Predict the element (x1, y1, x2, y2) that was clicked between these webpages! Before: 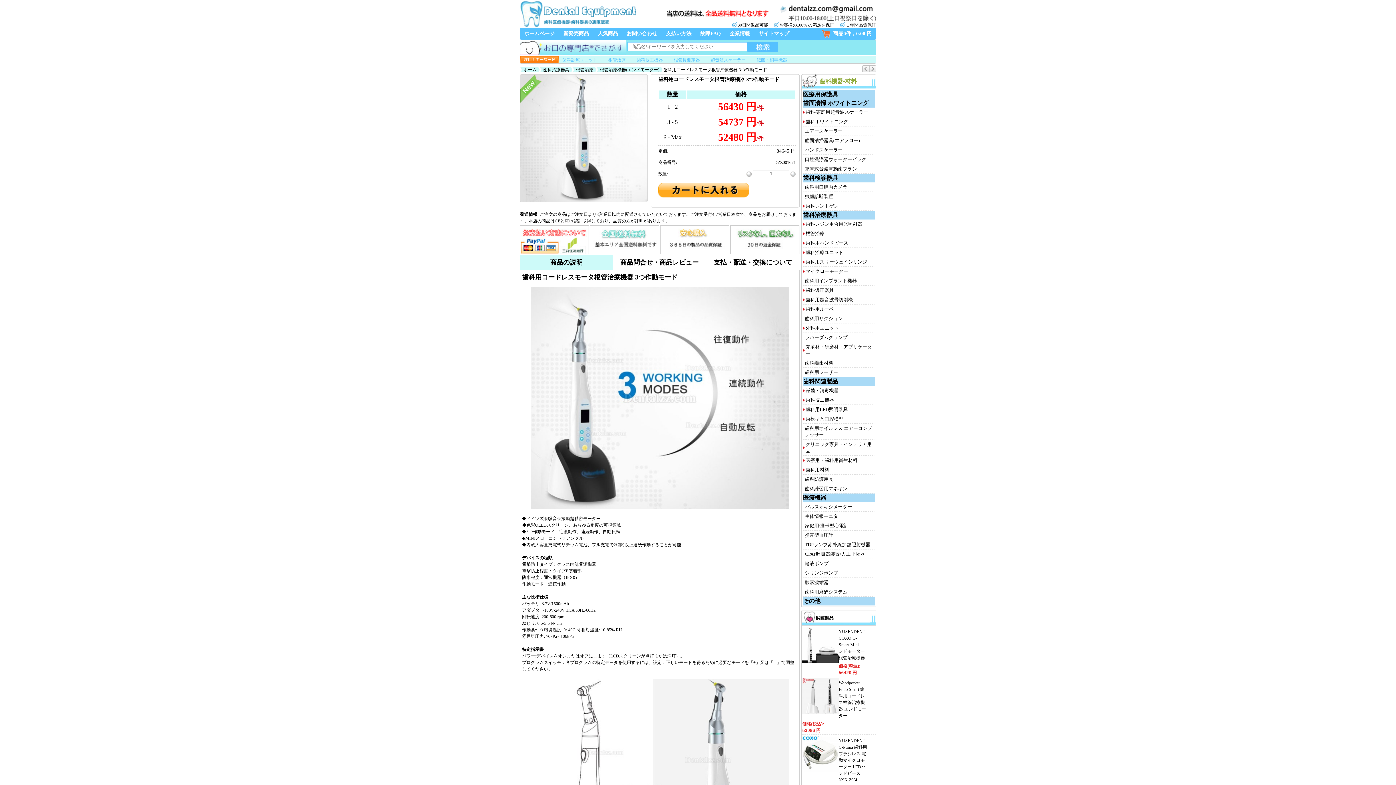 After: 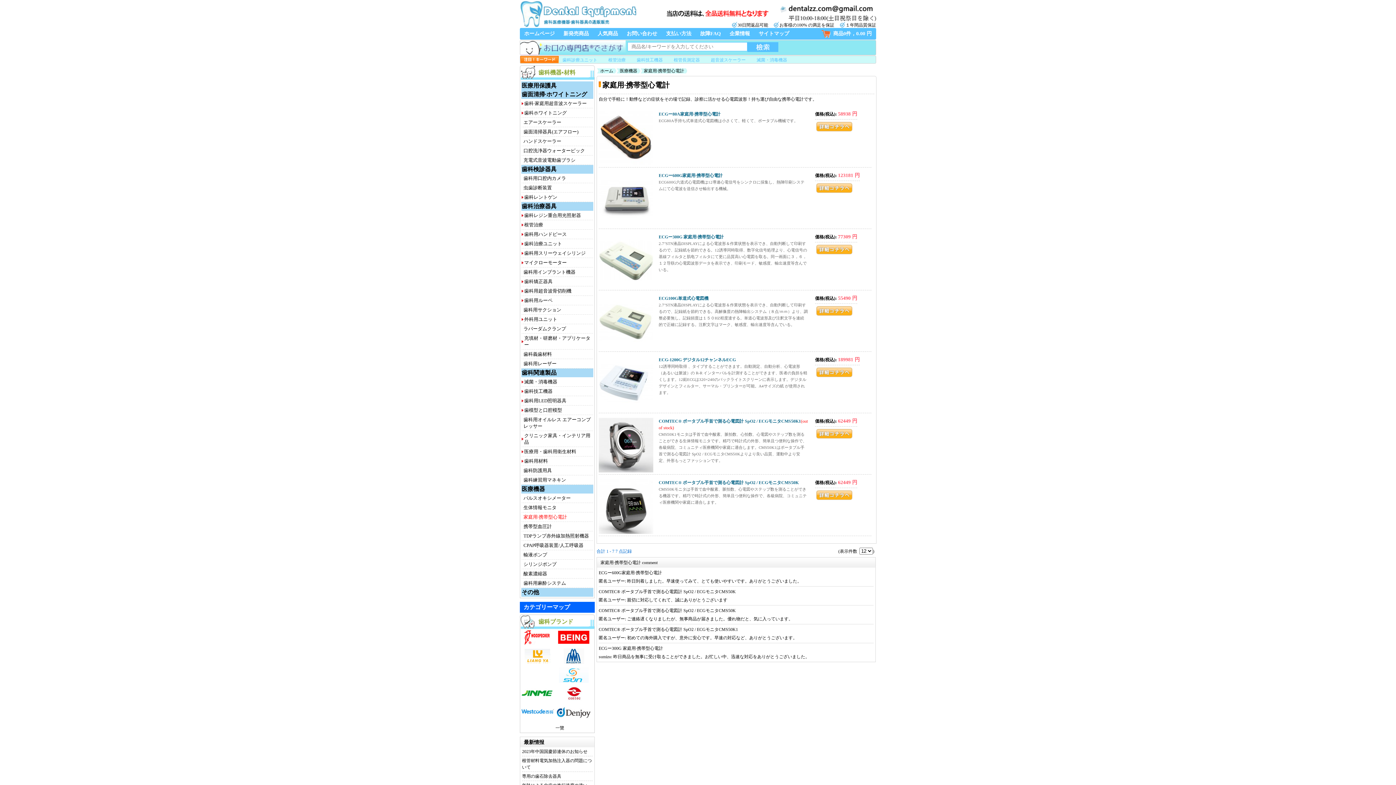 Action: label: 家庭用·携帯型心電計 bbox: (805, 523, 848, 528)